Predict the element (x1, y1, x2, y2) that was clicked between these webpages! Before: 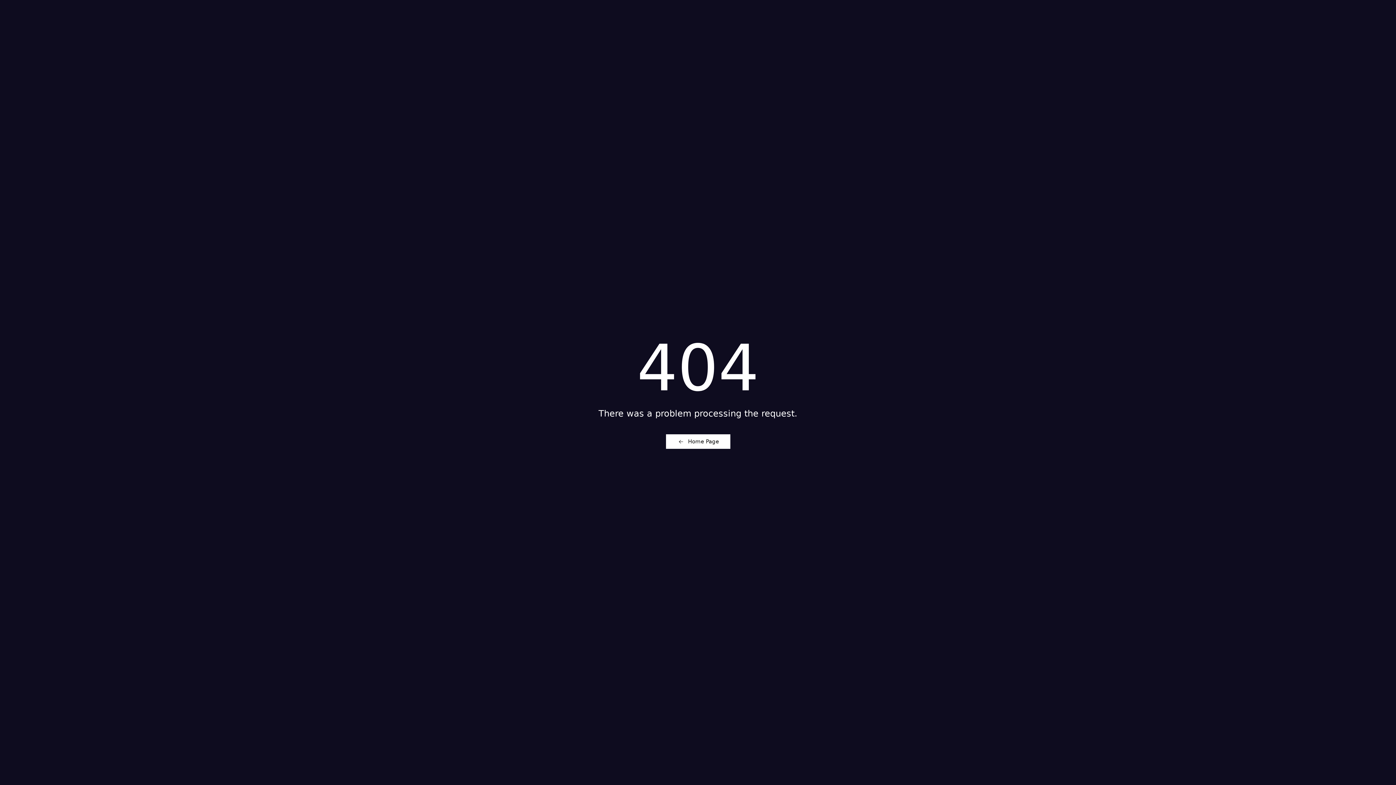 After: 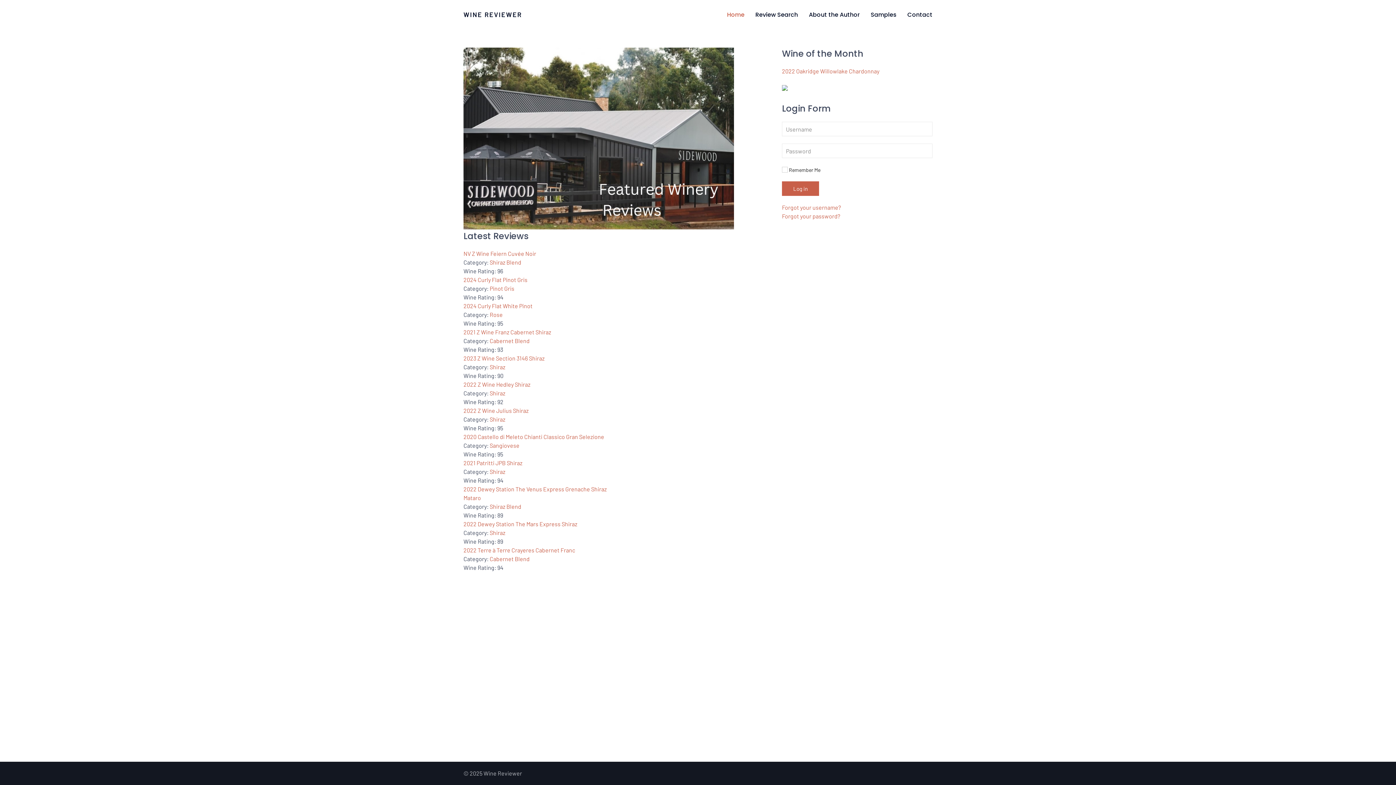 Action: bbox: (666, 434, 730, 448) label: Home Page